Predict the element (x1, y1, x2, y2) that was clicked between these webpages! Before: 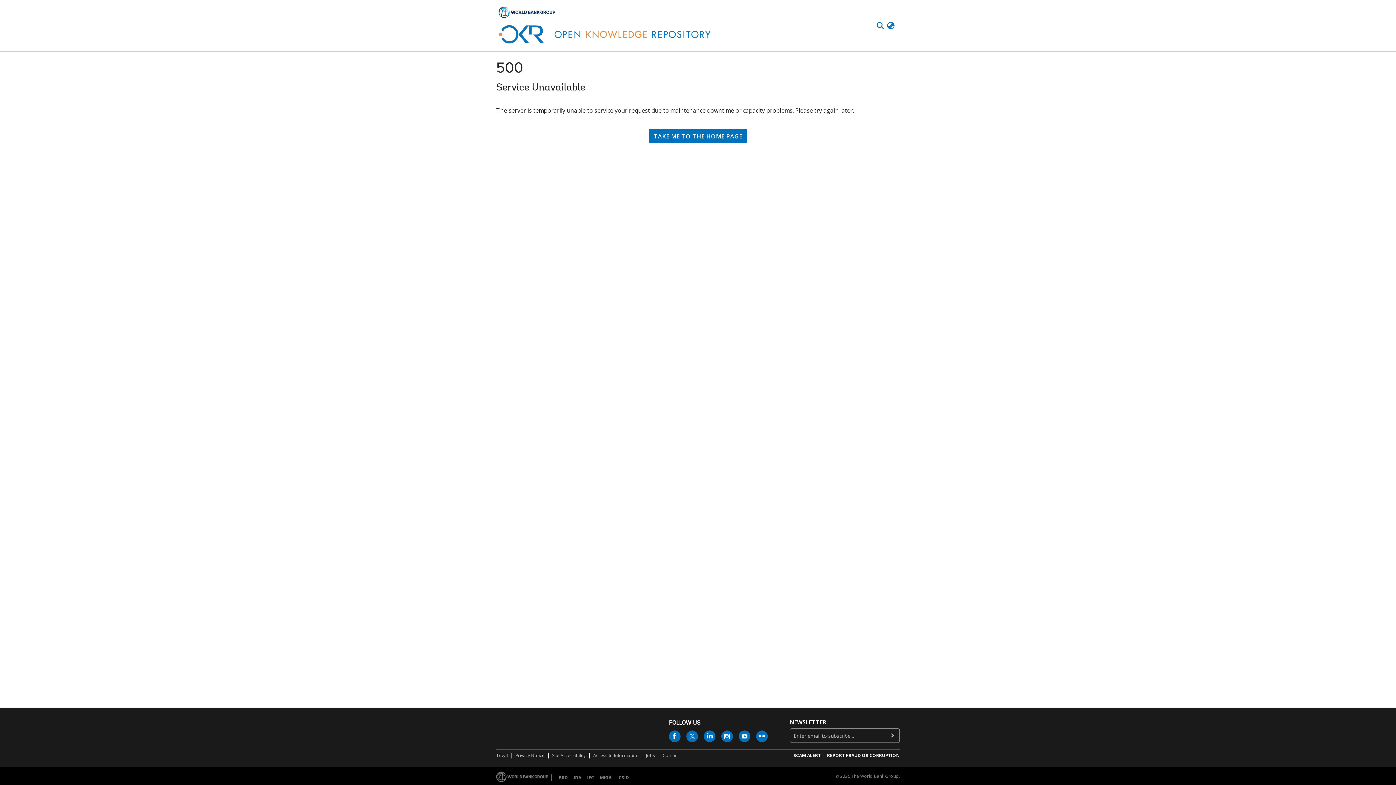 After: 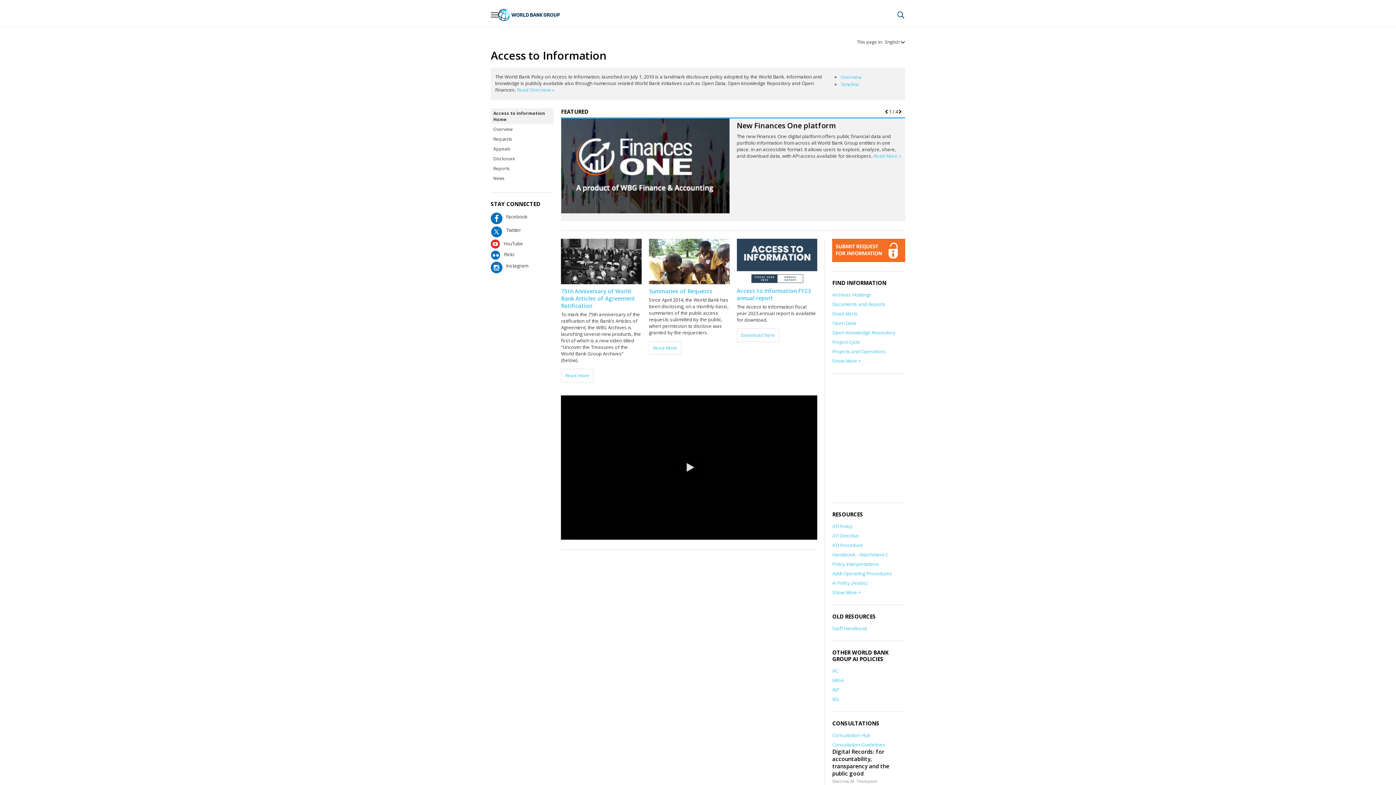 Action: label: Access to Information bbox: (592, 752, 639, 759)